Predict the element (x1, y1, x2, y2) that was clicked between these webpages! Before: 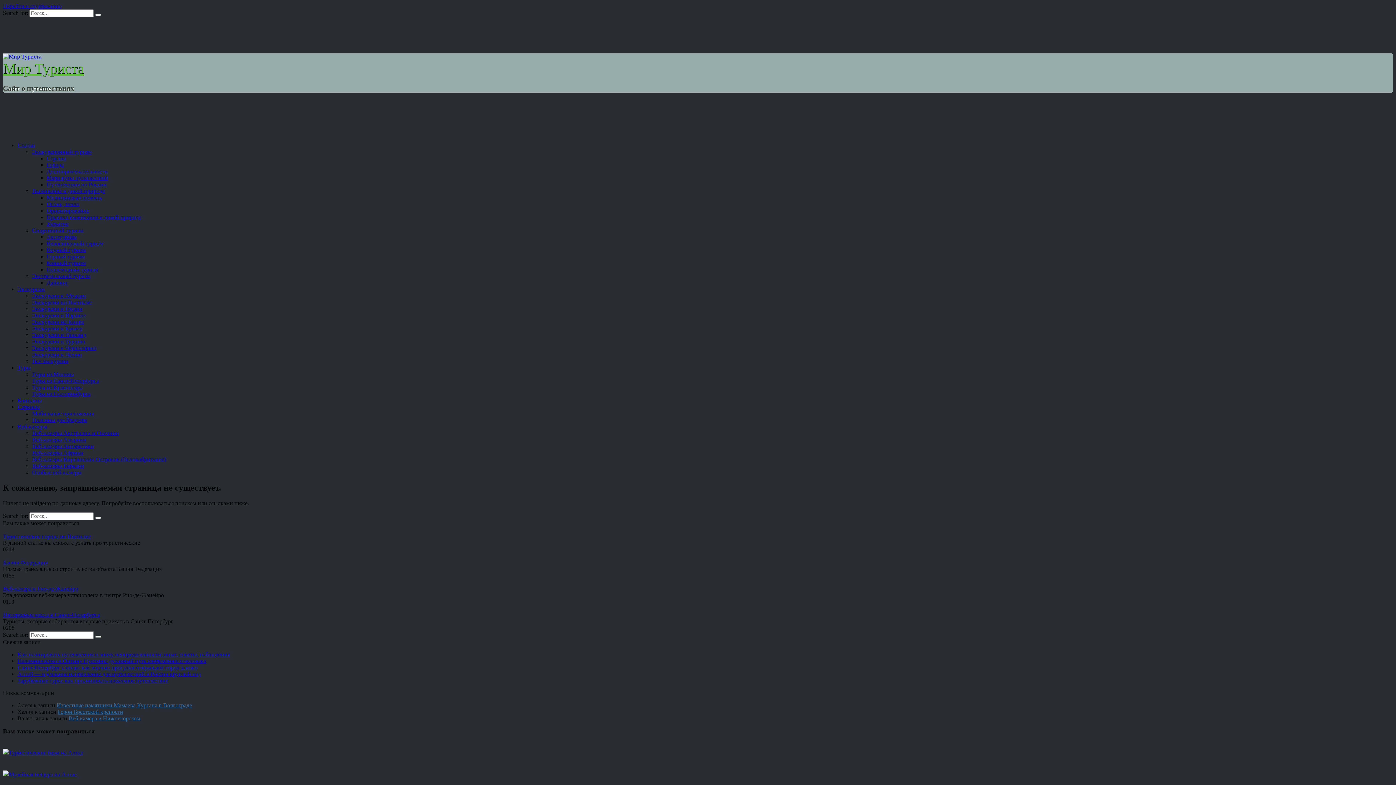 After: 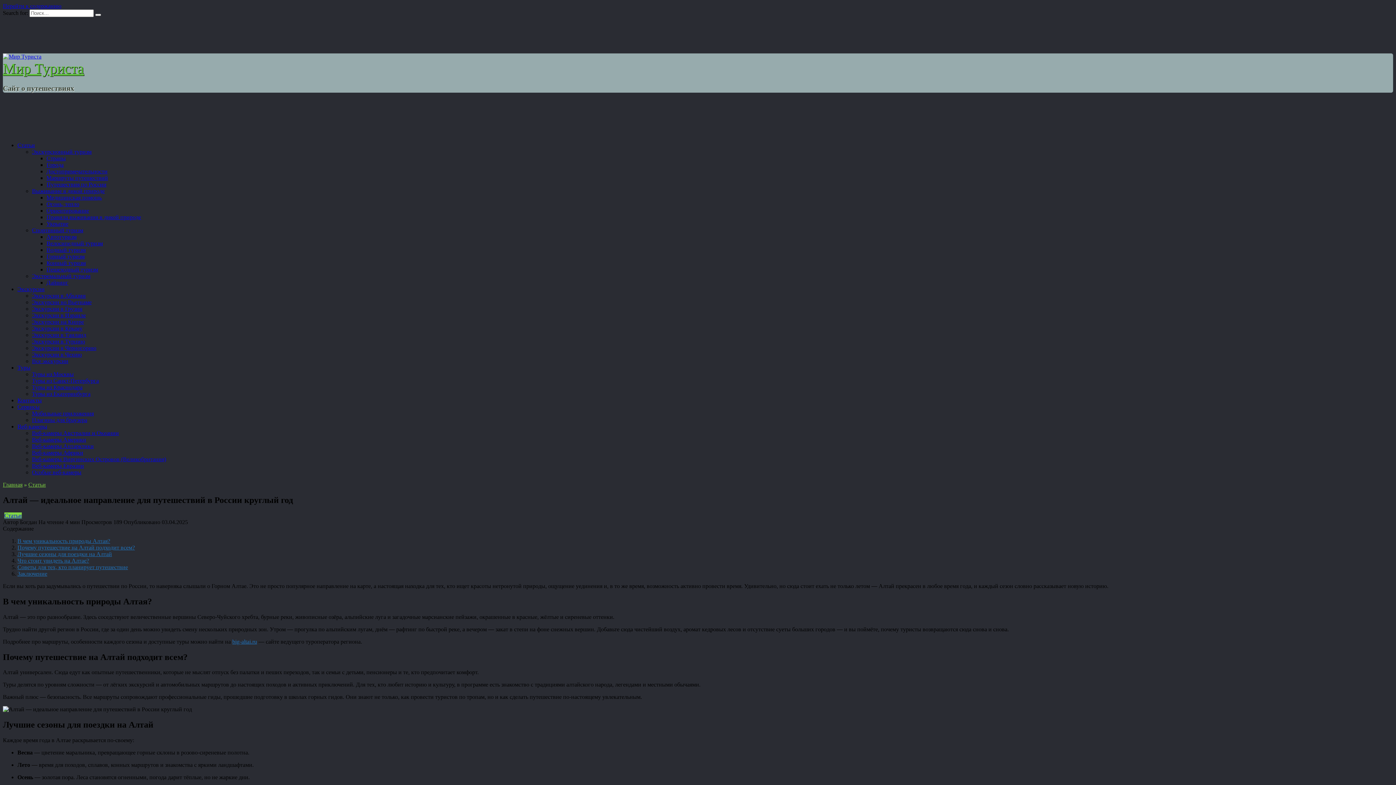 Action: bbox: (17, 671, 200, 677) label: Алтай — идеальное направление для путешествий в России круглый год